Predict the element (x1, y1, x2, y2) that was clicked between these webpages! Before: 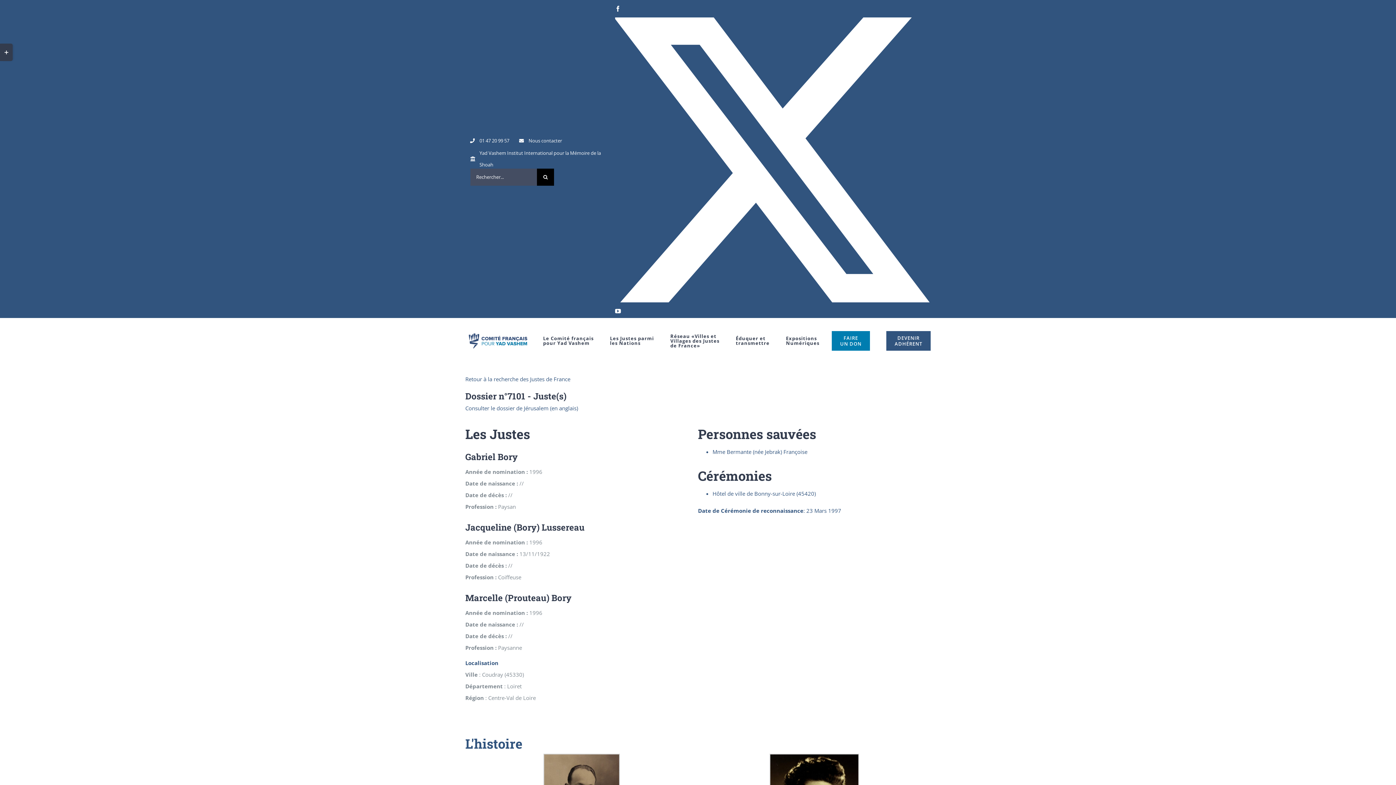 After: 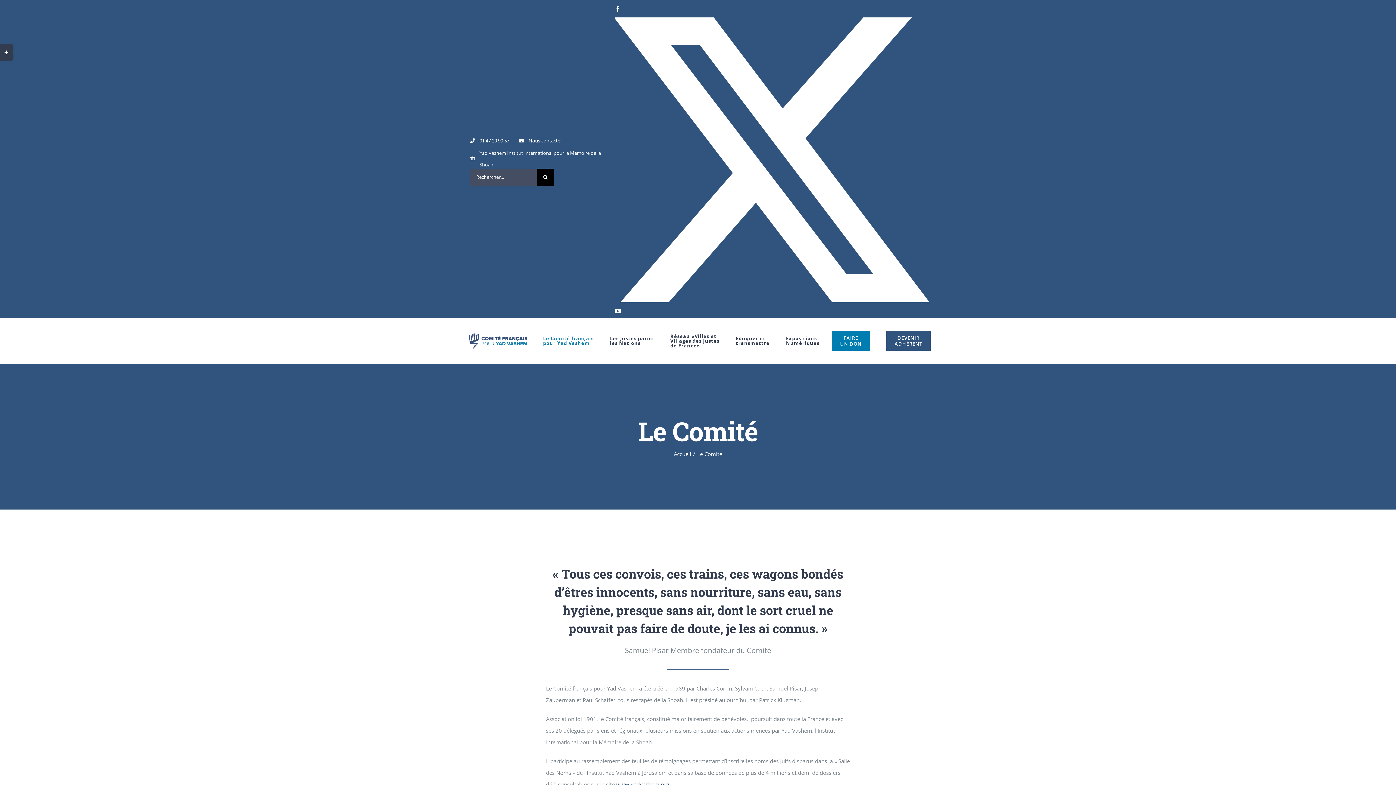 Action: label: Le Comité français
pour Yad Vashem bbox: (543, 318, 593, 364)